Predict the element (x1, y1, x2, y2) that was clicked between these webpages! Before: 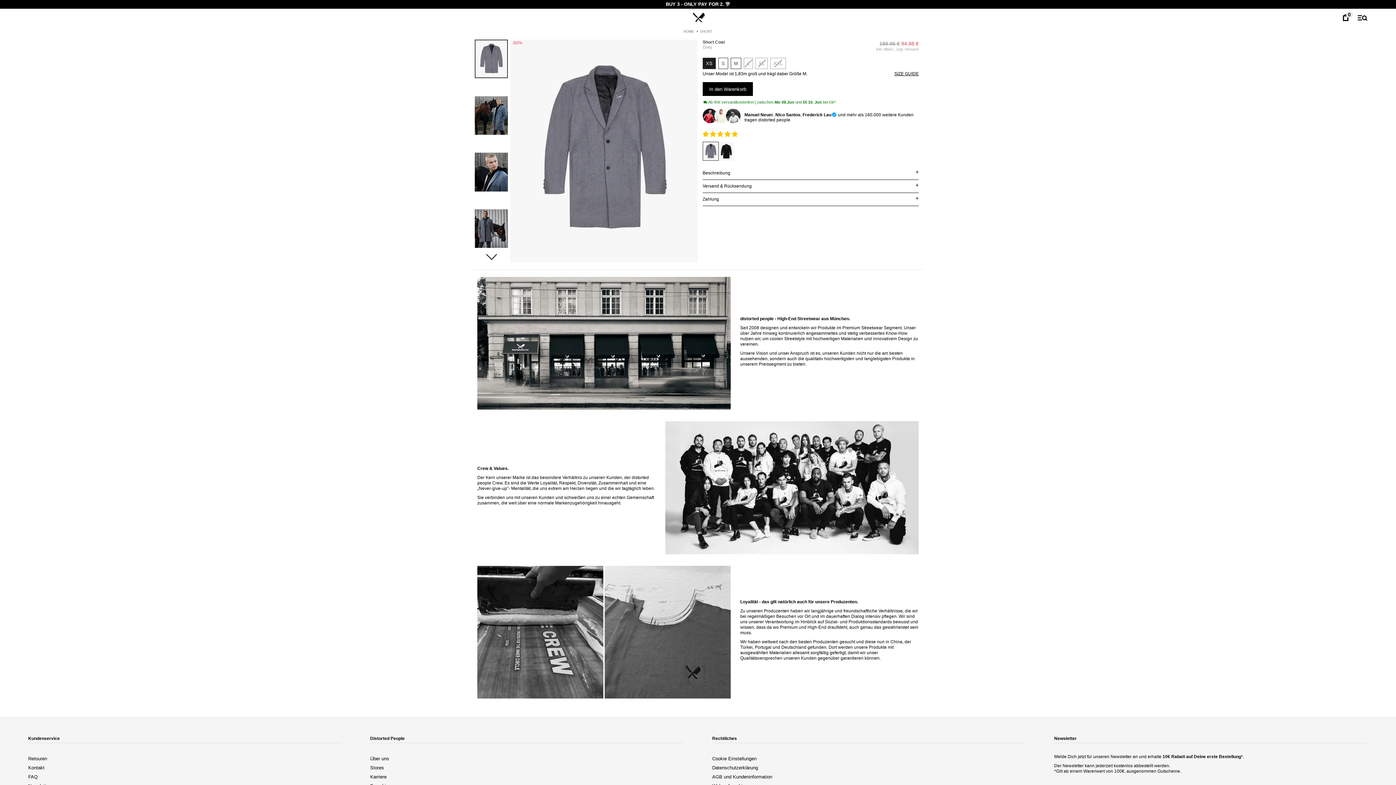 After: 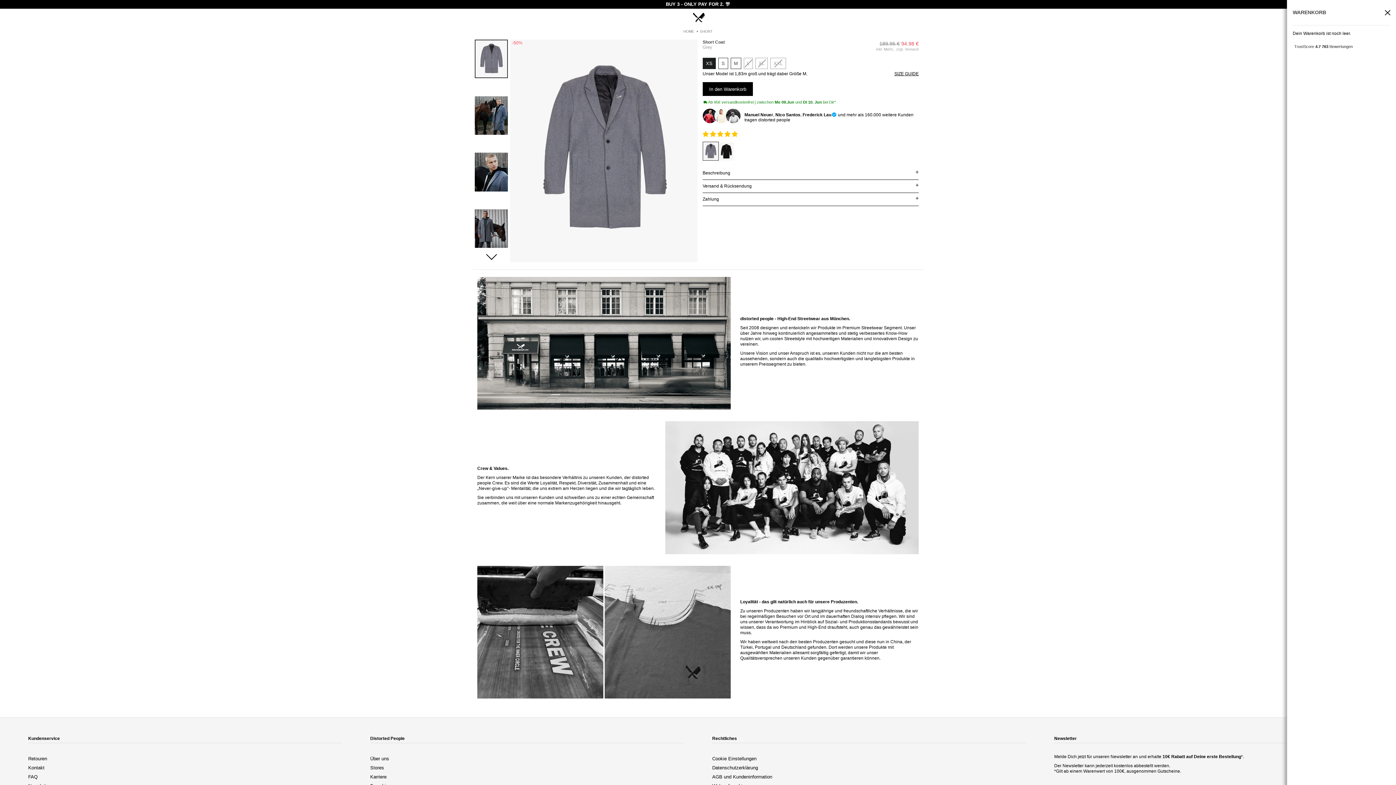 Action: bbox: (1343, 13, 1348, 22) label: 0